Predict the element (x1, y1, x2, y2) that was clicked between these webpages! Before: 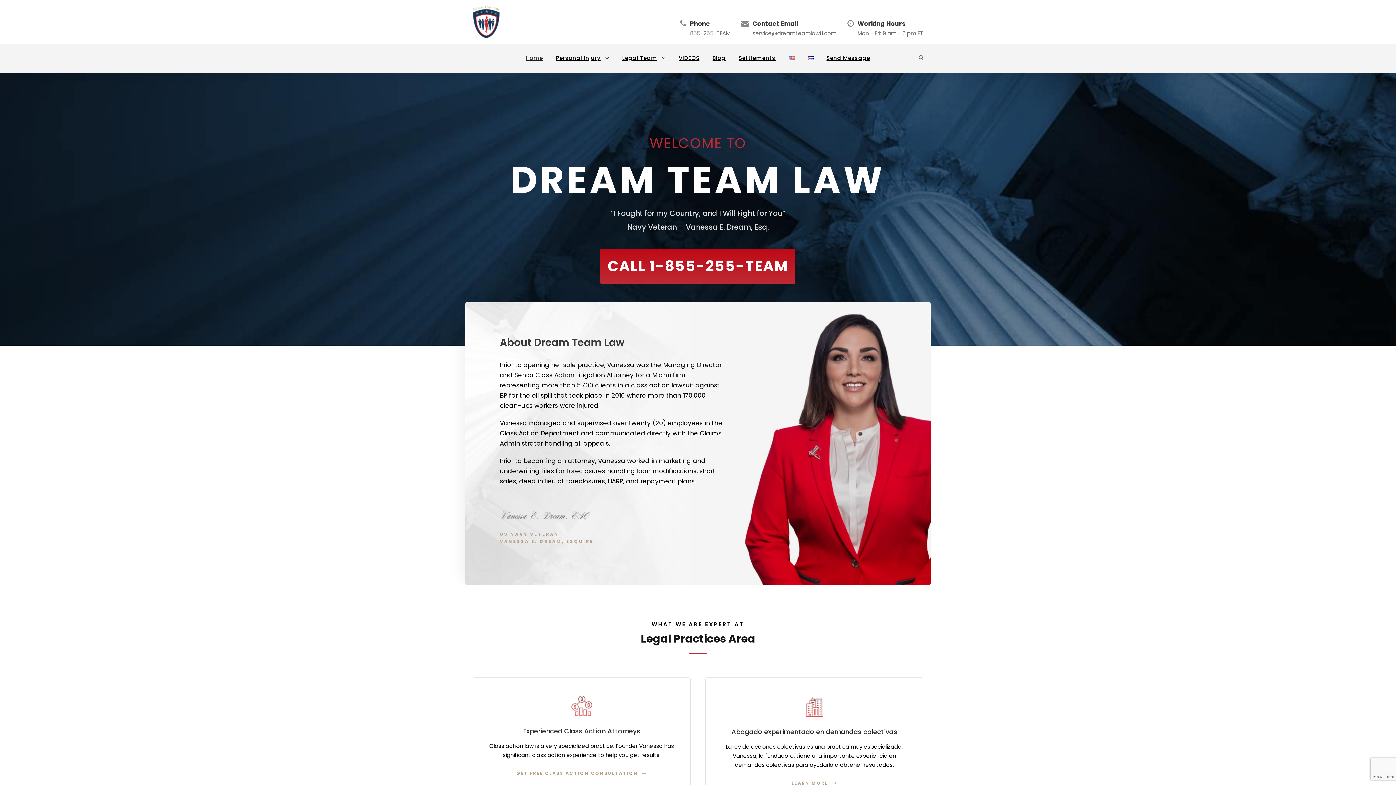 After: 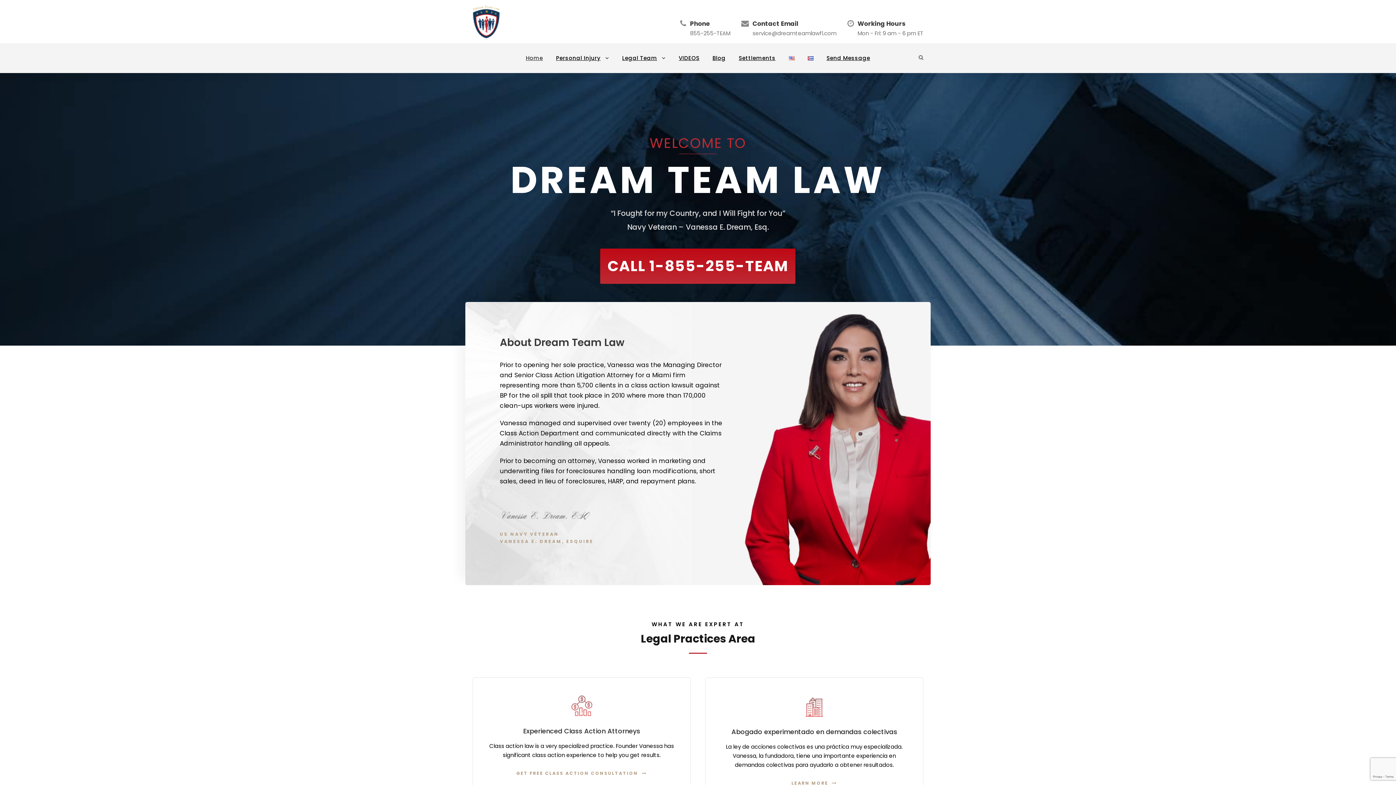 Action: bbox: (807, 53, 813, 73)